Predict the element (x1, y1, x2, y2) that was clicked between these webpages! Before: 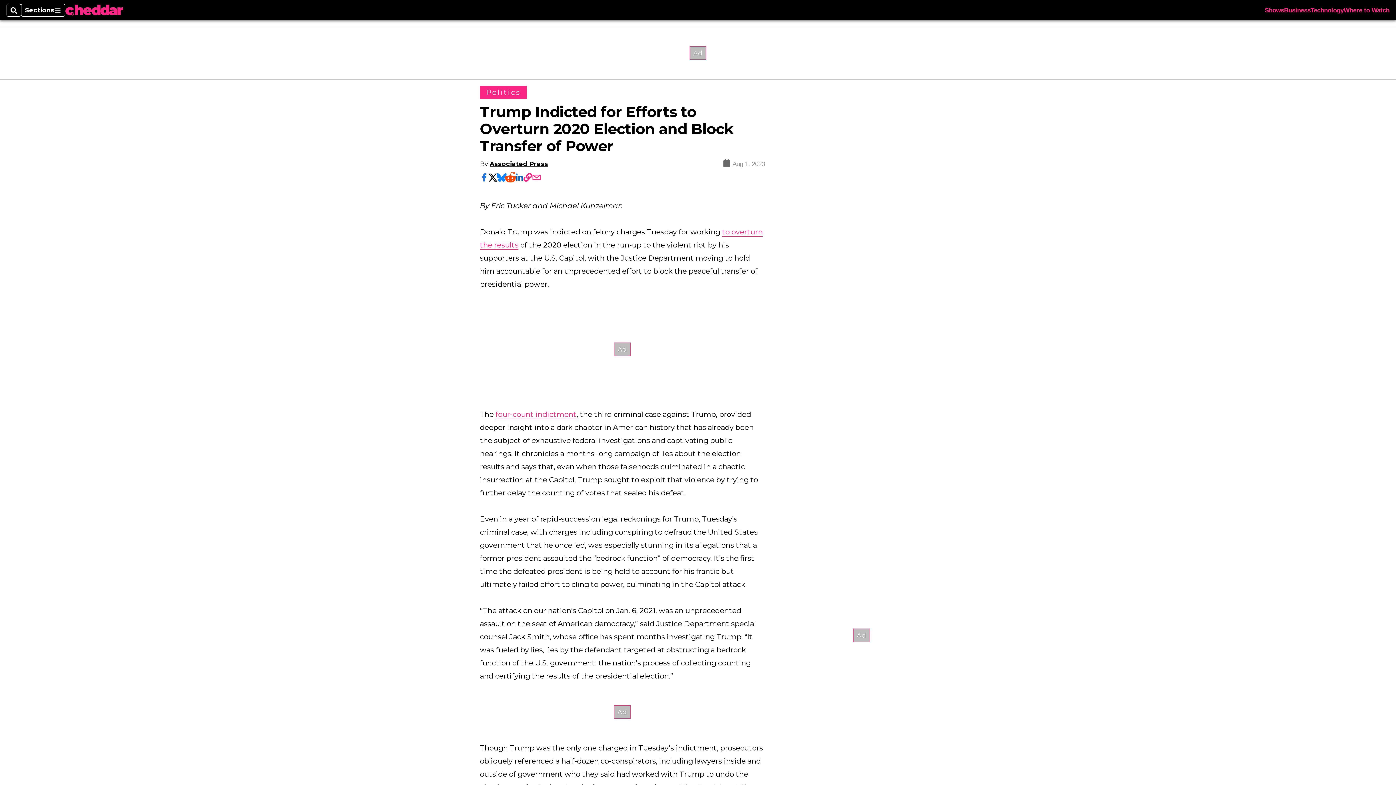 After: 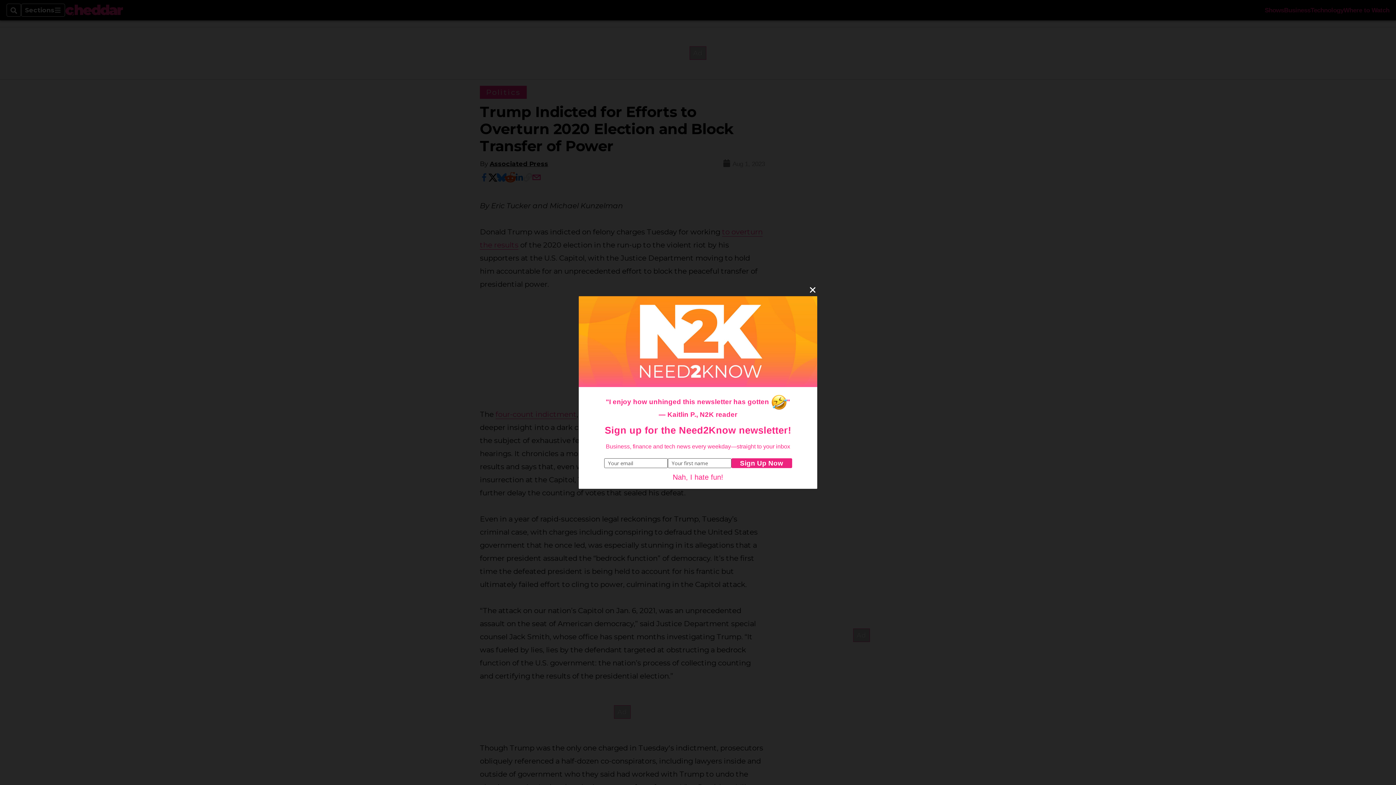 Action: bbox: (523, 173, 532, 181)